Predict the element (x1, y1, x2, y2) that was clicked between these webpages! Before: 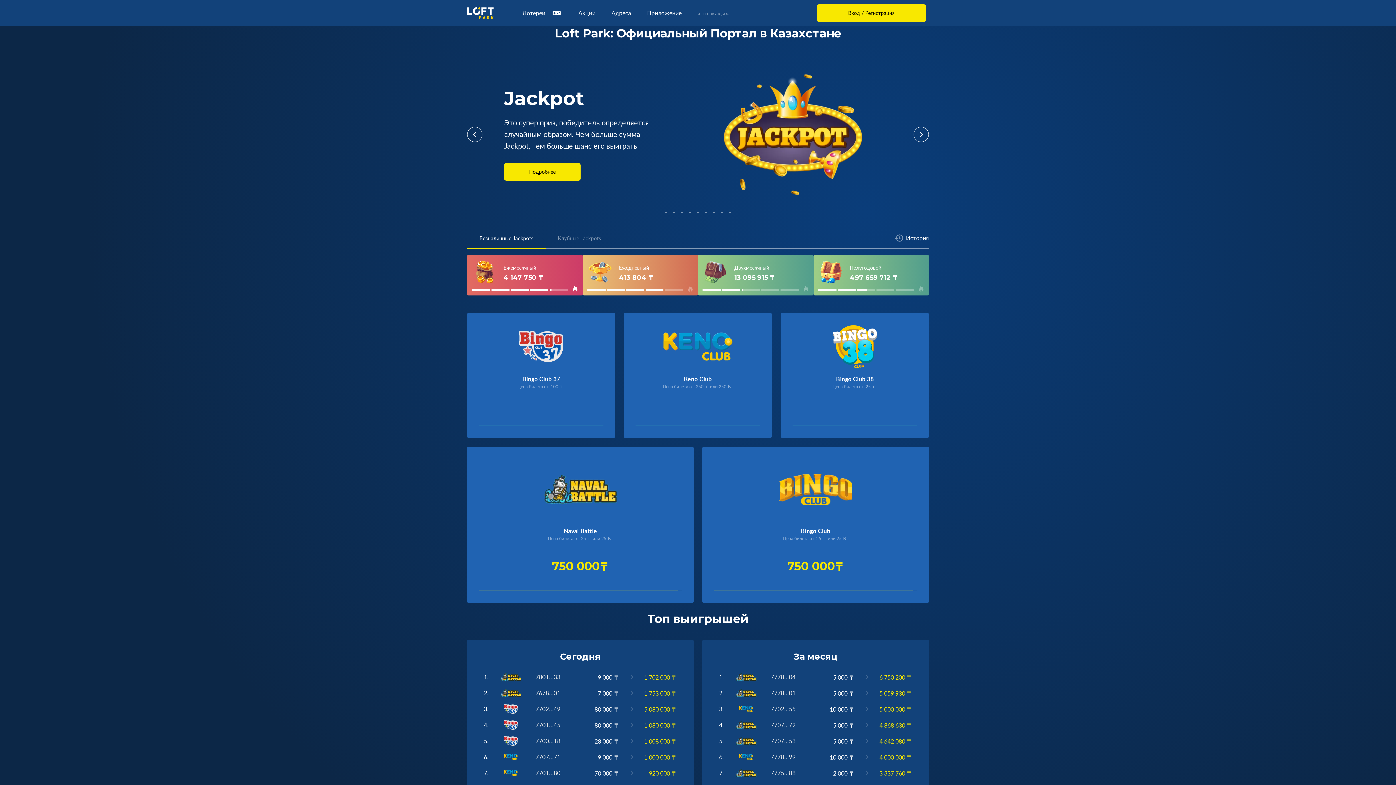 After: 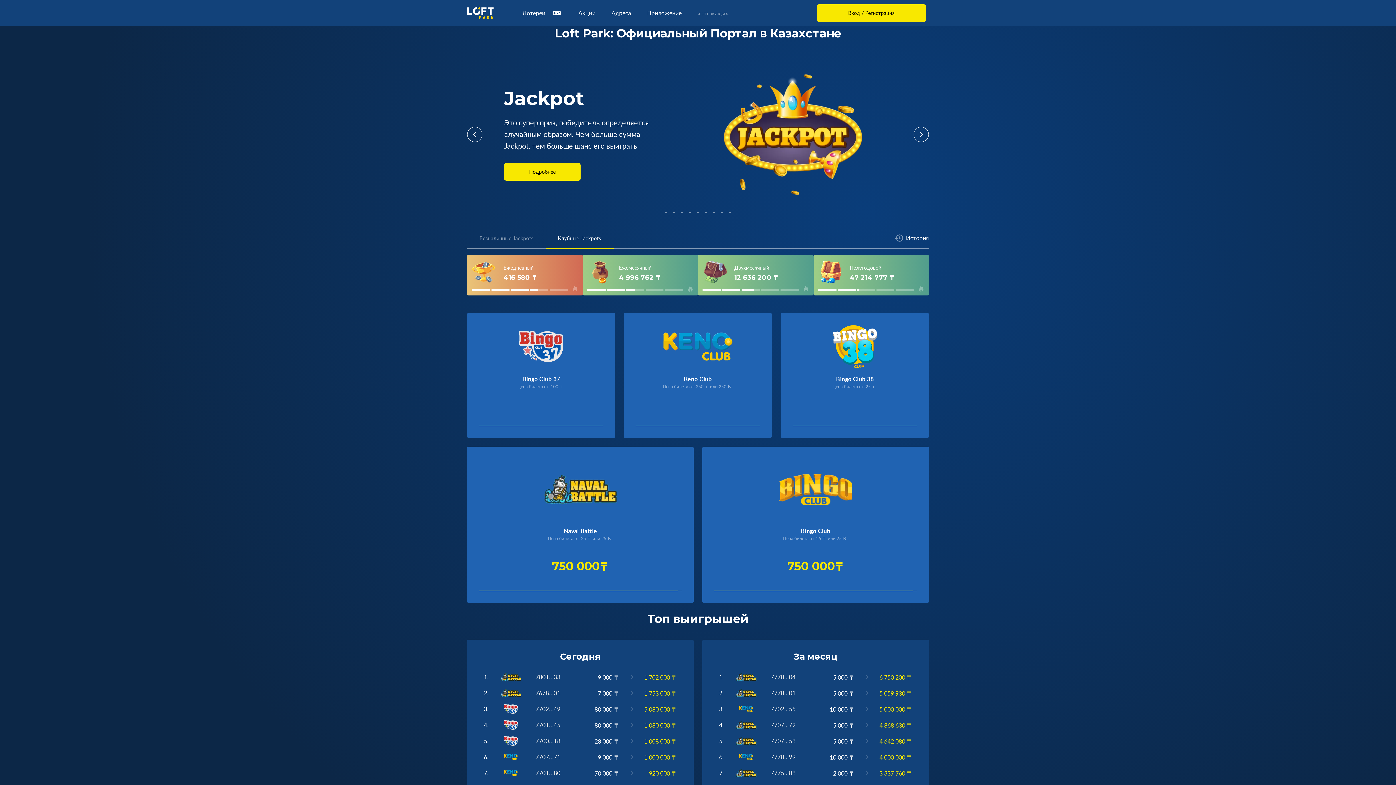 Action: bbox: (549, 228, 609, 246) label: Клубные Jackpots